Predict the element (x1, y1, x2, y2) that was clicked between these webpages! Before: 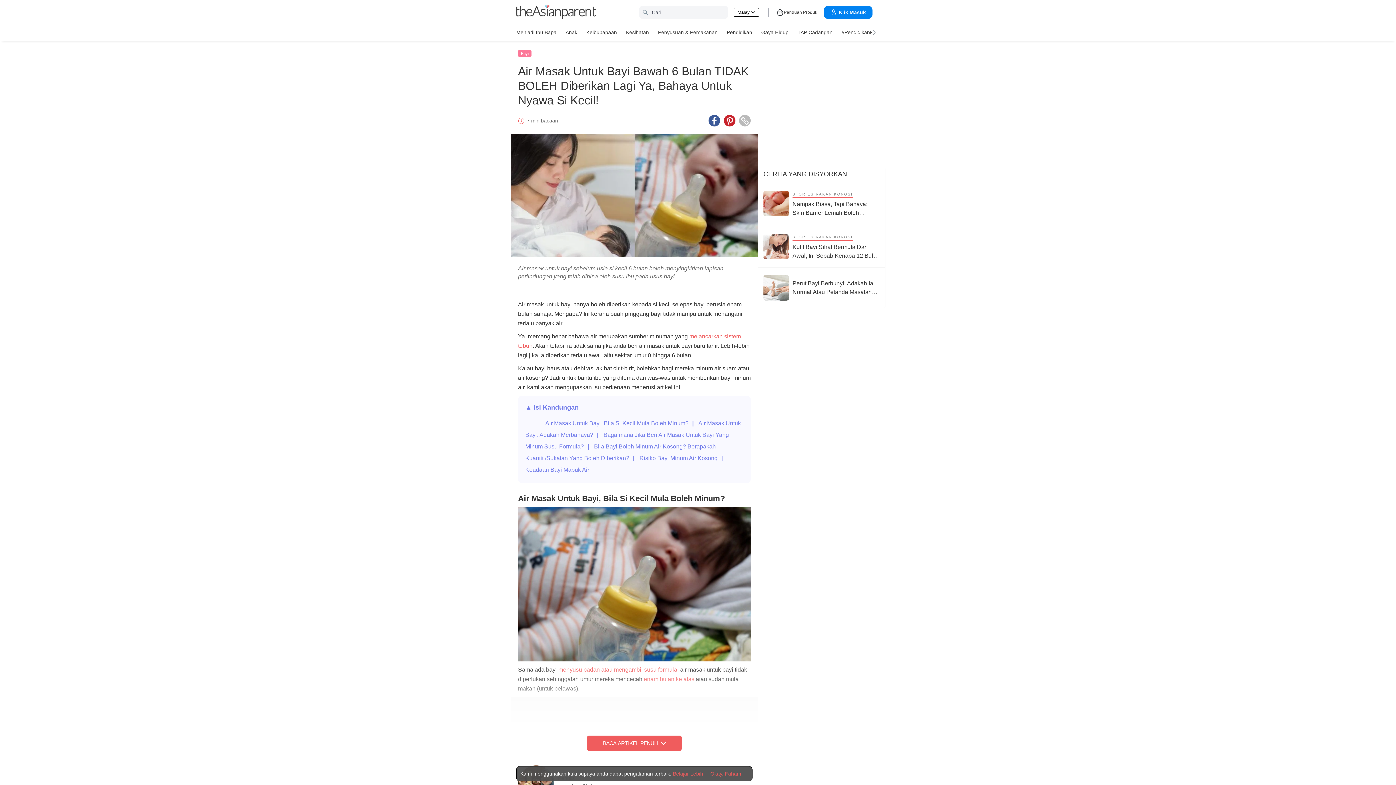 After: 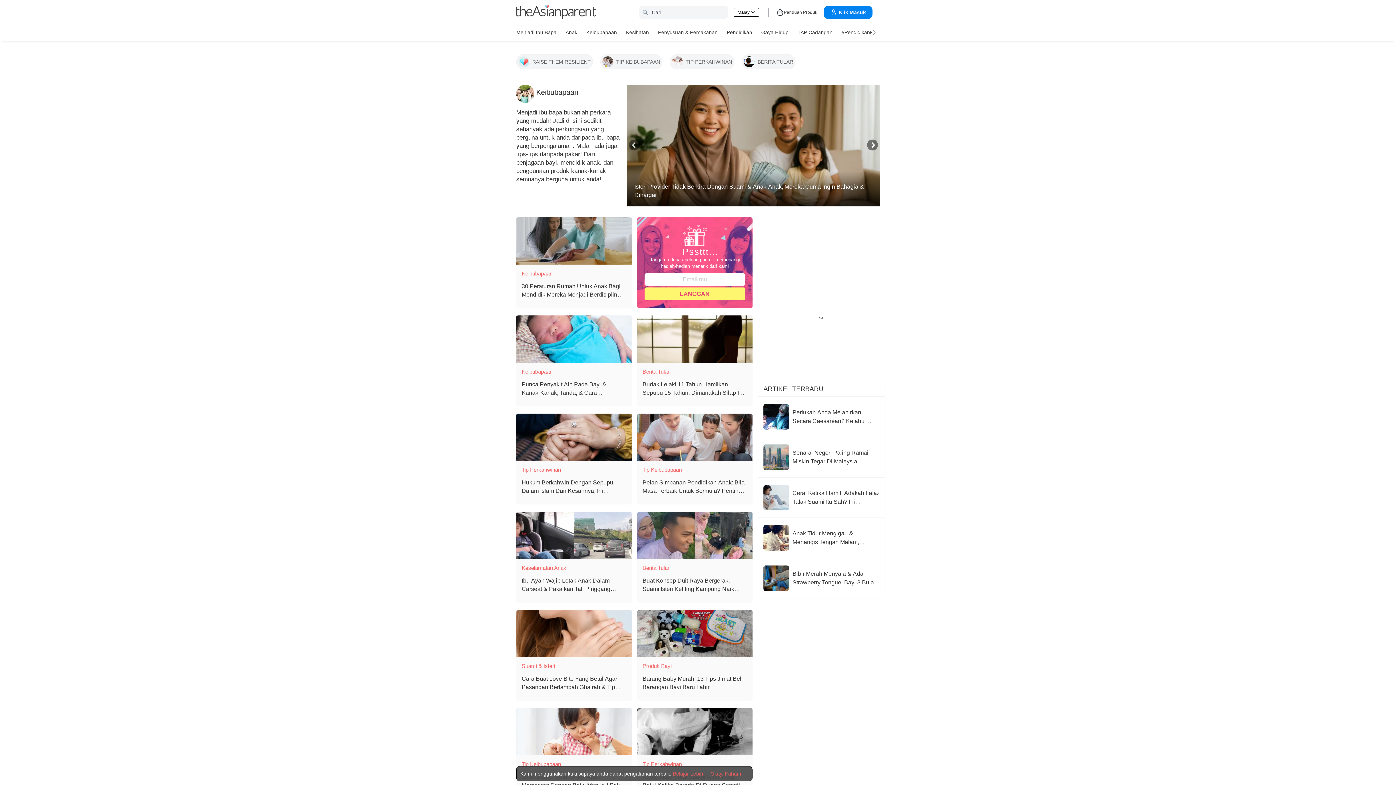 Action: bbox: (586, 26, 617, 37) label: Keibubapaan